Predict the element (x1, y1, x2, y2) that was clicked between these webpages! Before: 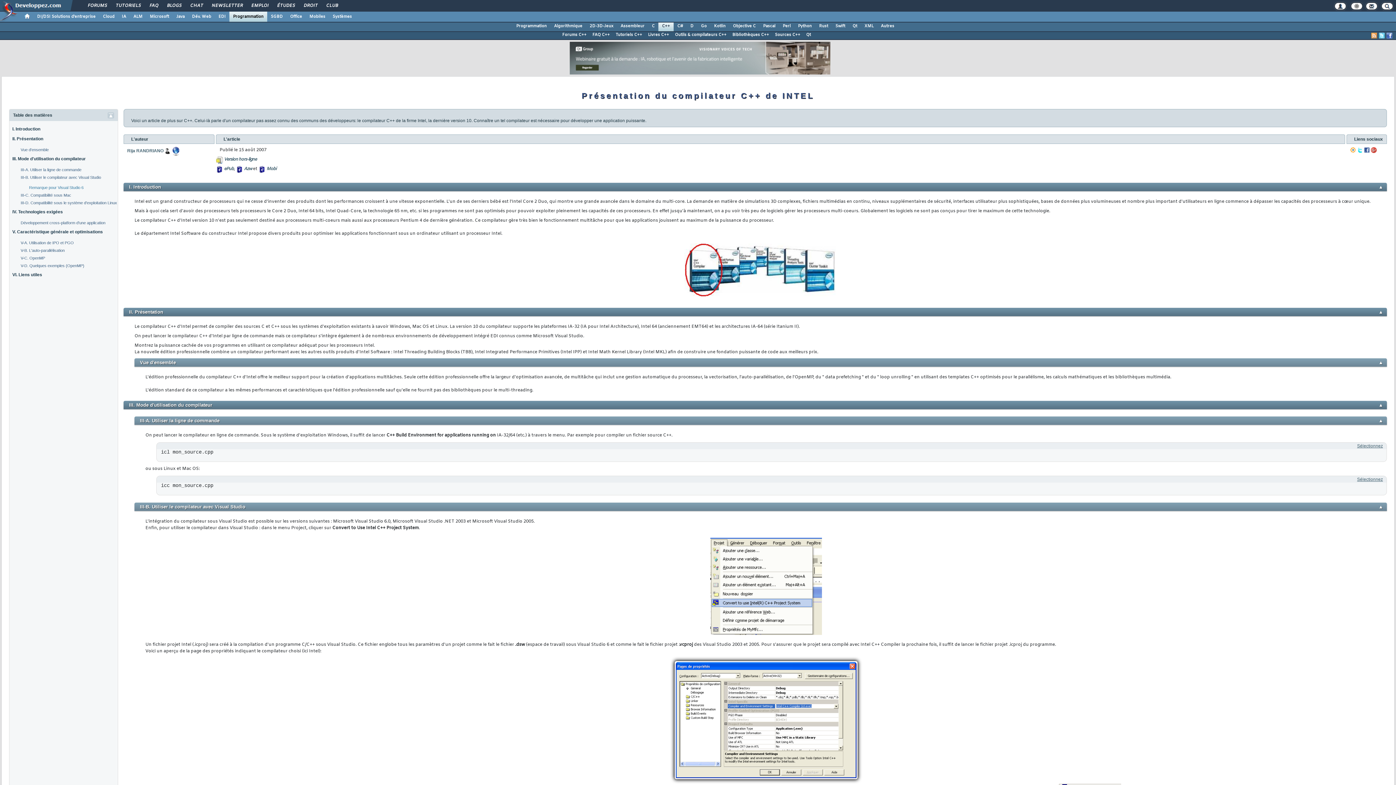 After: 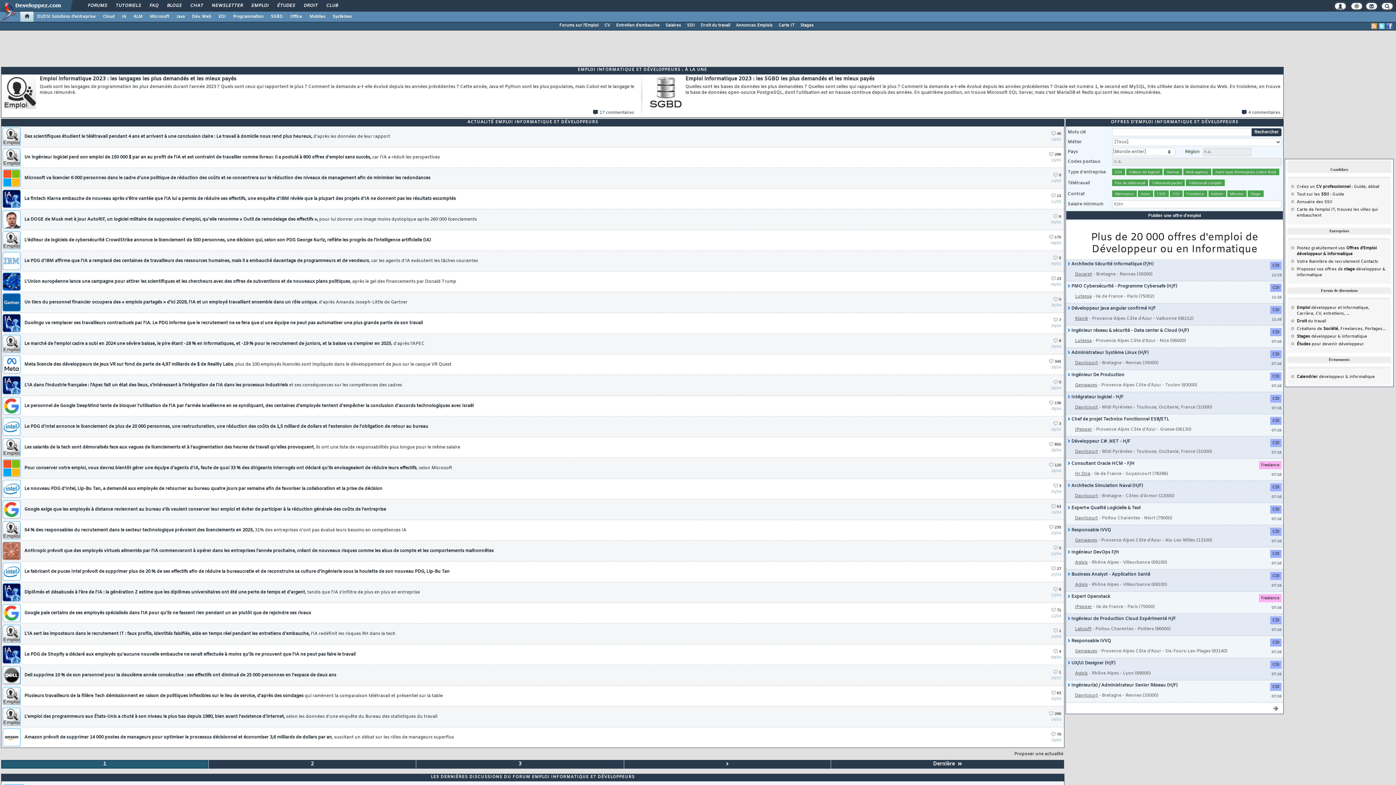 Action: bbox: (246, 0, 273, 12) label: EMPLOI